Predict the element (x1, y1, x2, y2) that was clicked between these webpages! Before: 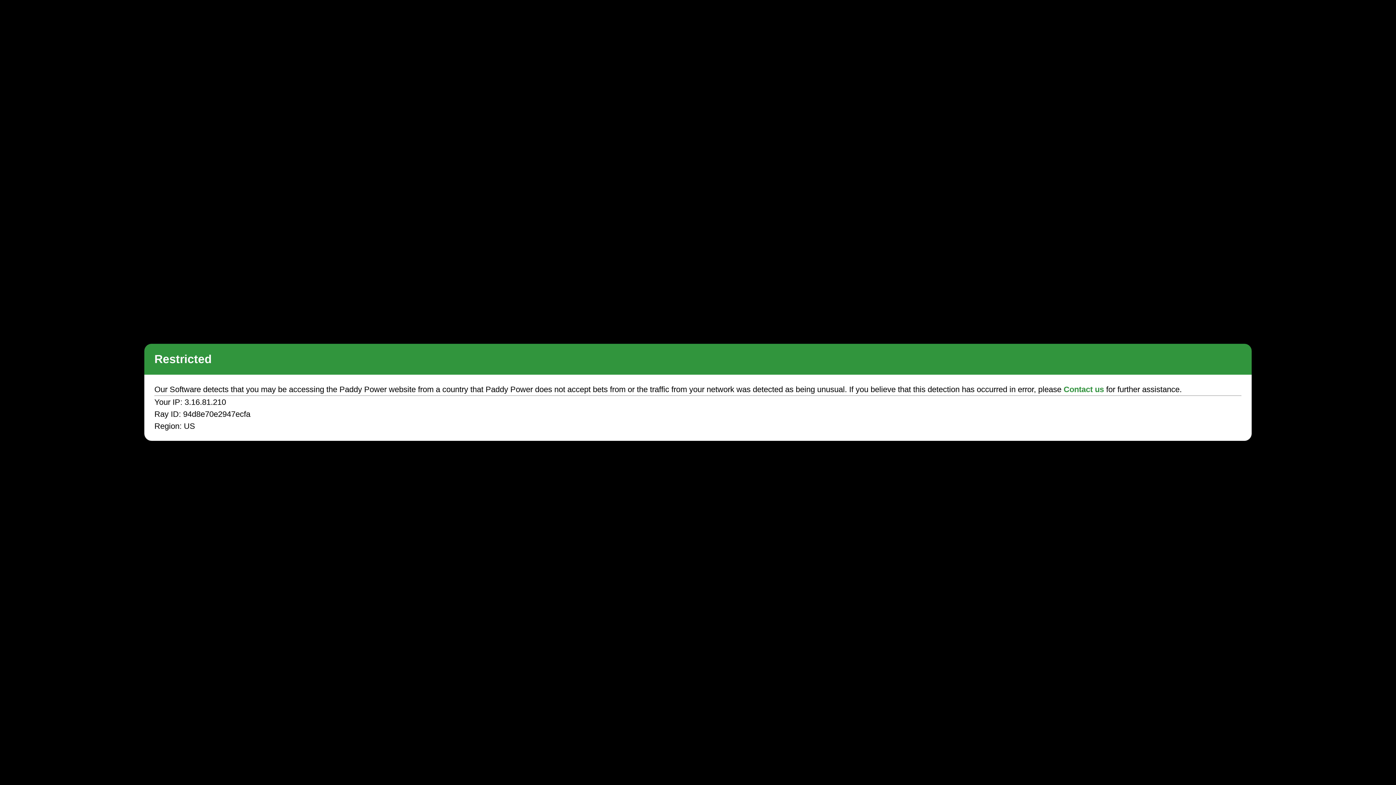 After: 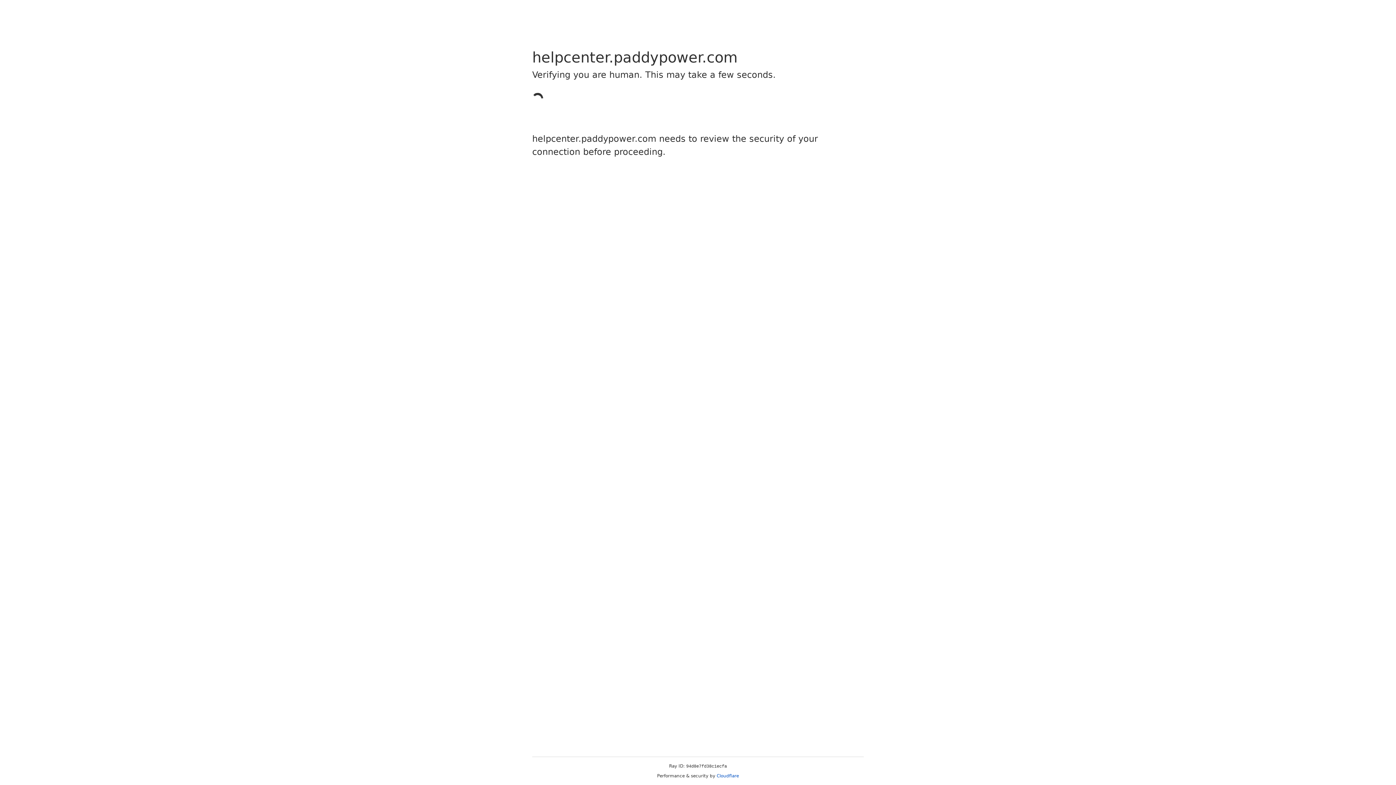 Action: label: Contact us bbox: (1063, 385, 1104, 394)